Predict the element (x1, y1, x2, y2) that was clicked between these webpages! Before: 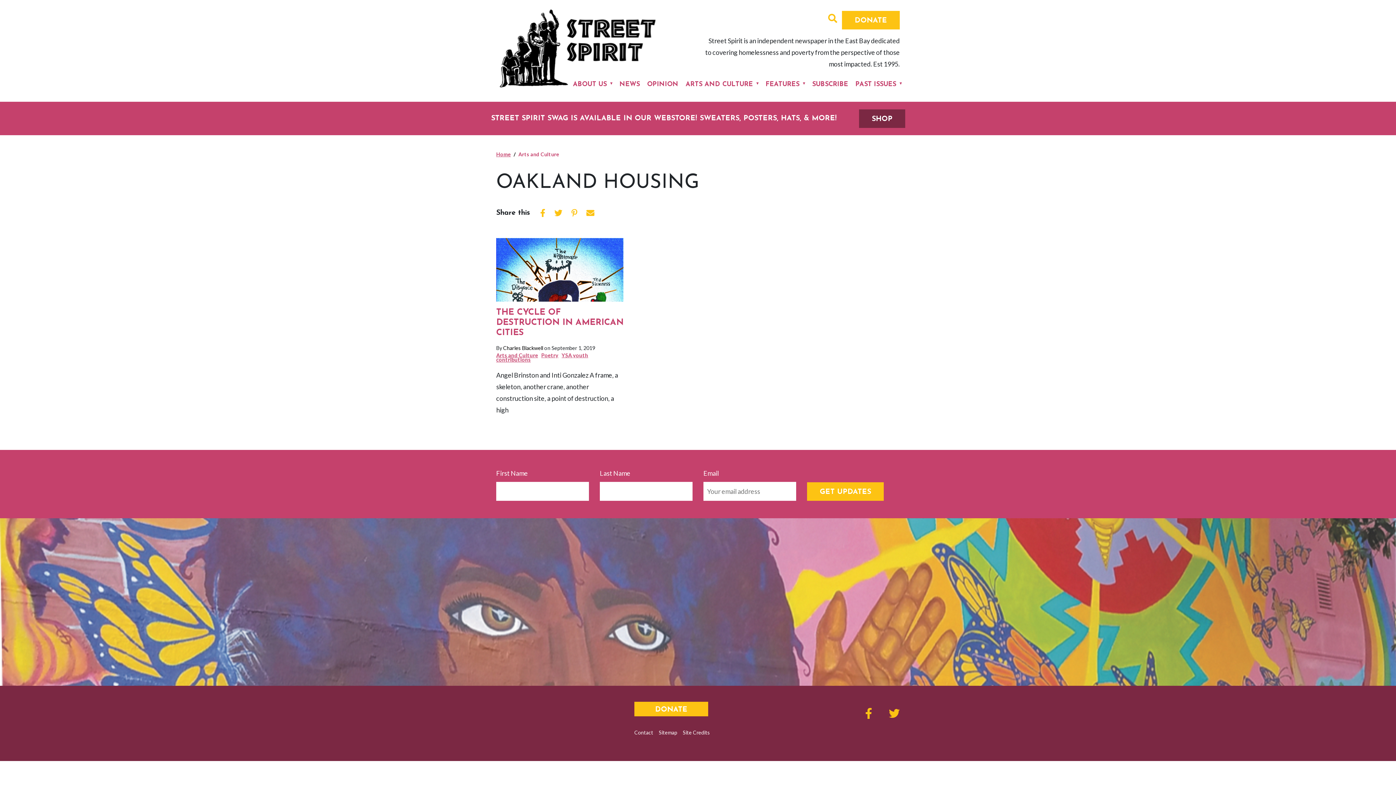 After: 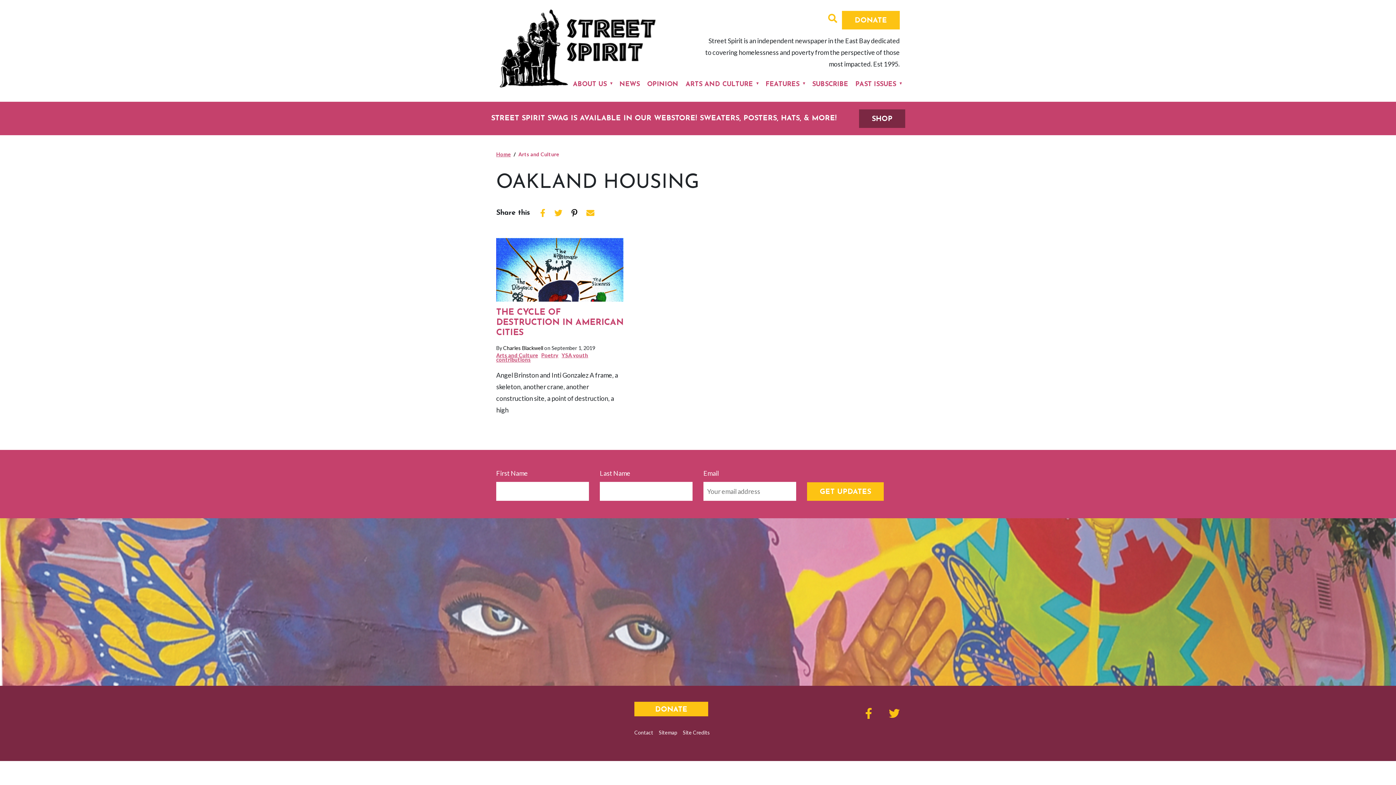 Action: label: Share on Pinterest bbox: (571, 208, 577, 217)